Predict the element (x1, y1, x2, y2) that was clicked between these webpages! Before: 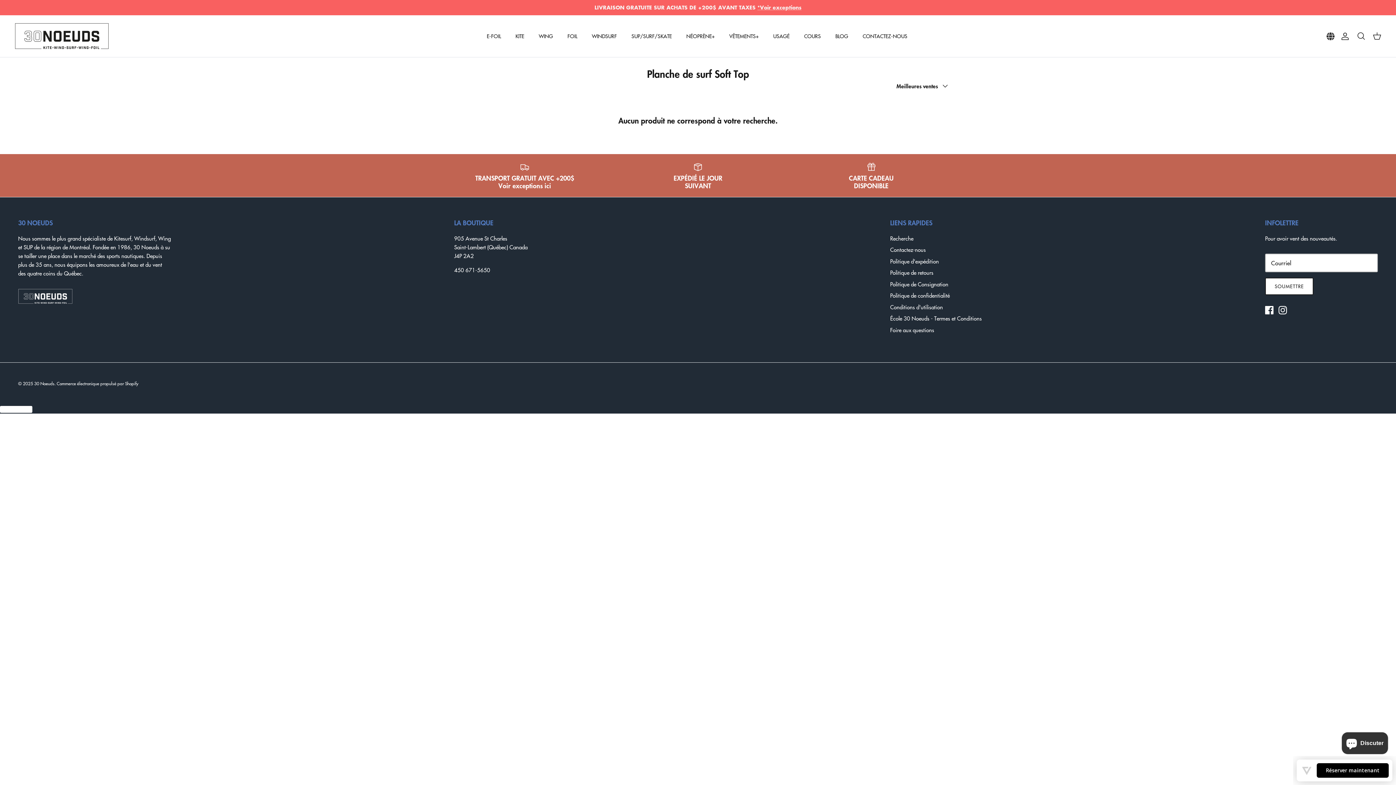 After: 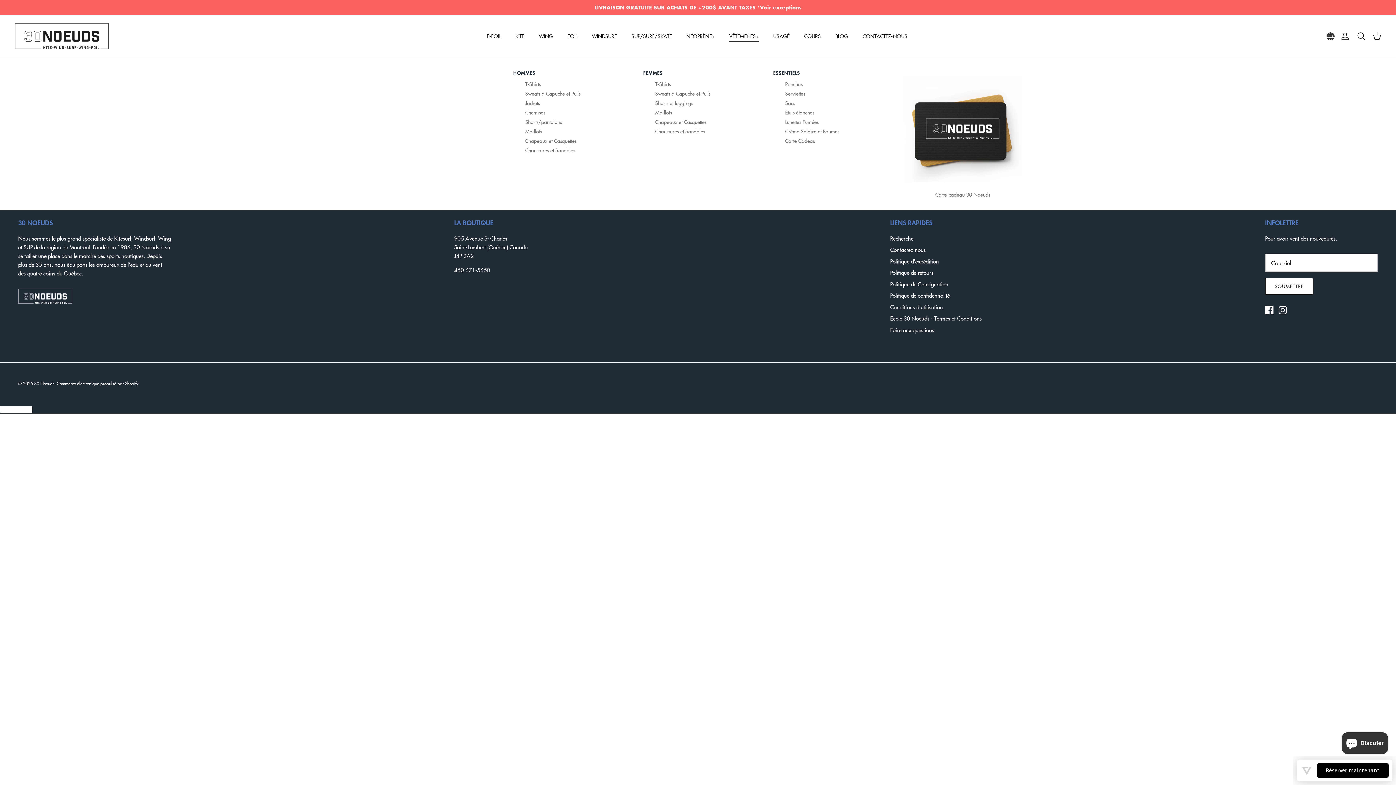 Action: label: VÊTEMENTS+ bbox: (722, 24, 765, 48)